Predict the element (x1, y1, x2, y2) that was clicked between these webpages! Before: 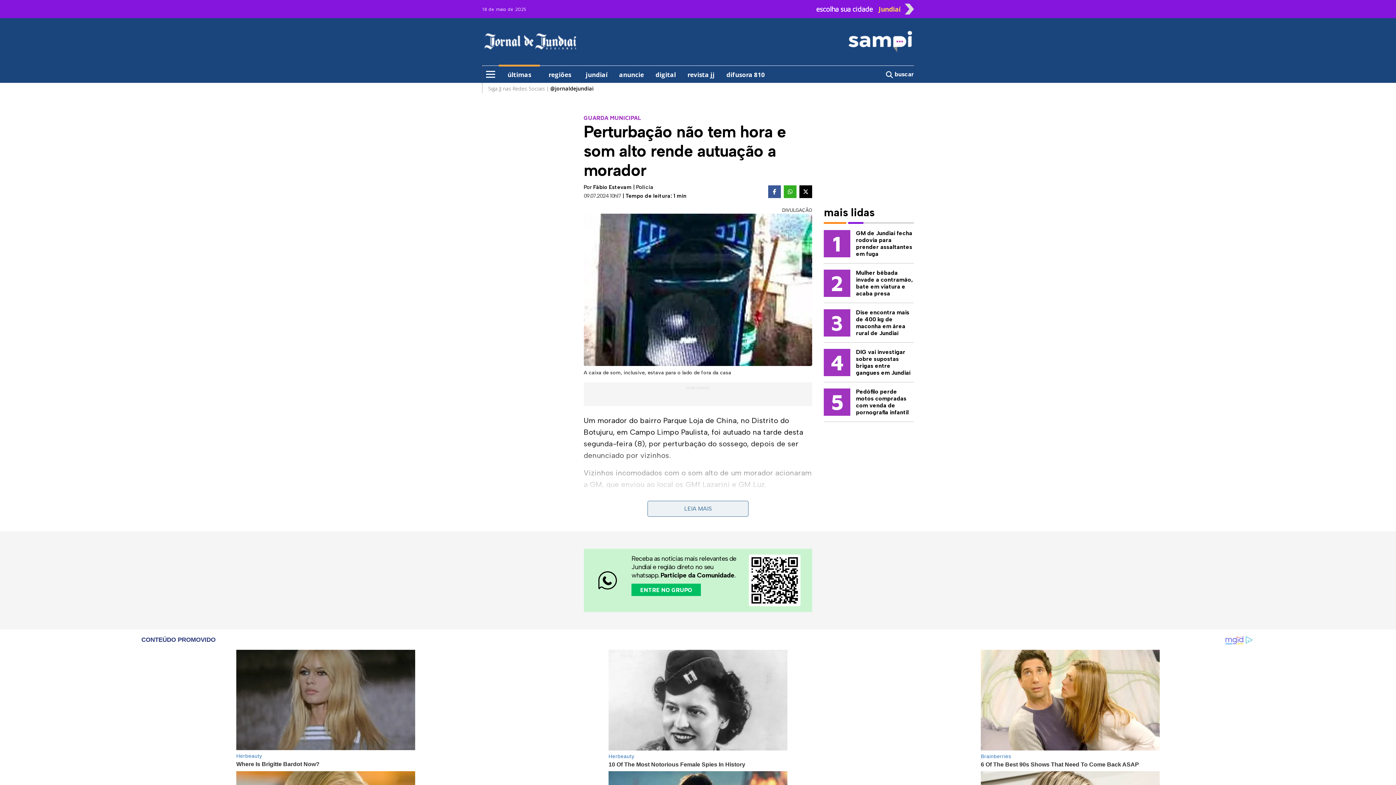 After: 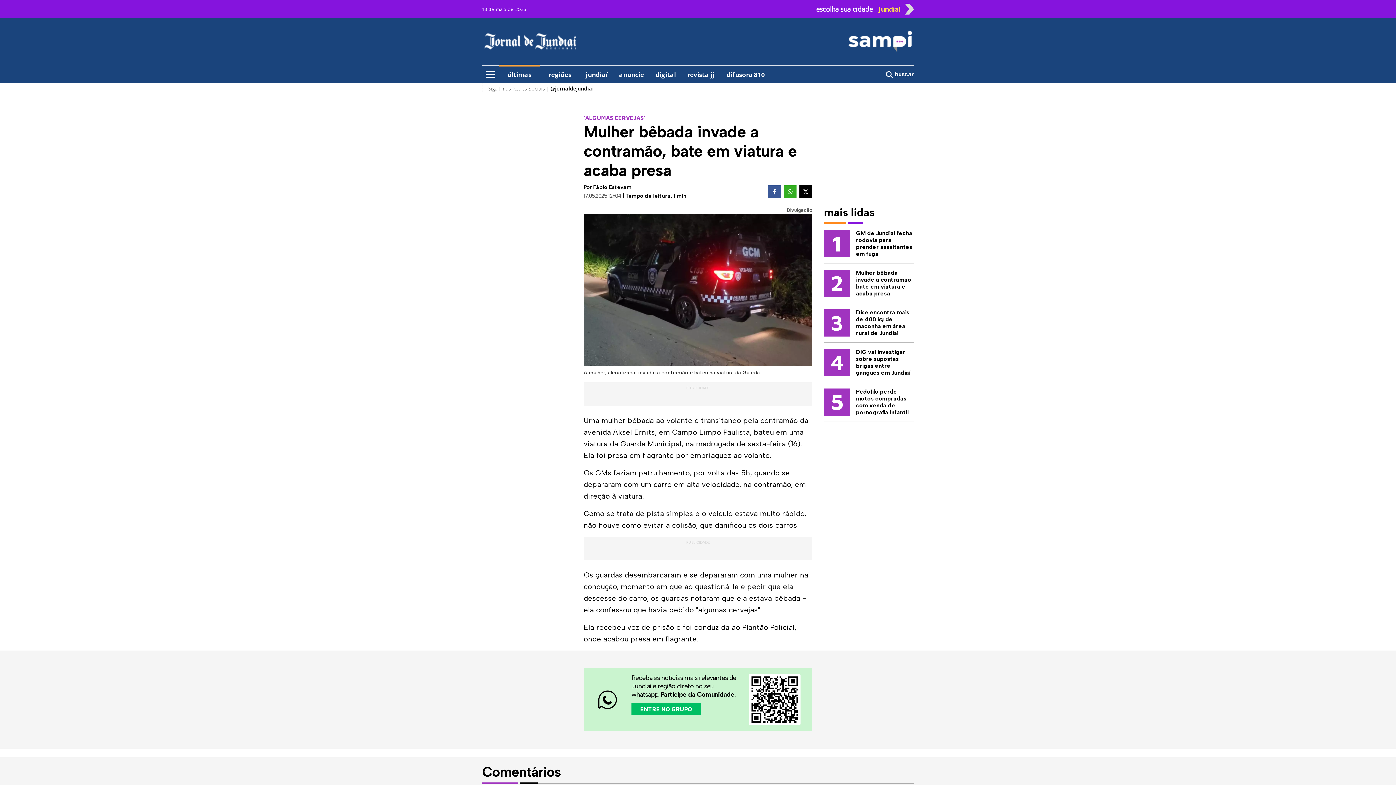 Action: bbox: (818, 269, 920, 297) label: 2
Mulher bêbada invade a contramão, bate em viatura e acaba presa